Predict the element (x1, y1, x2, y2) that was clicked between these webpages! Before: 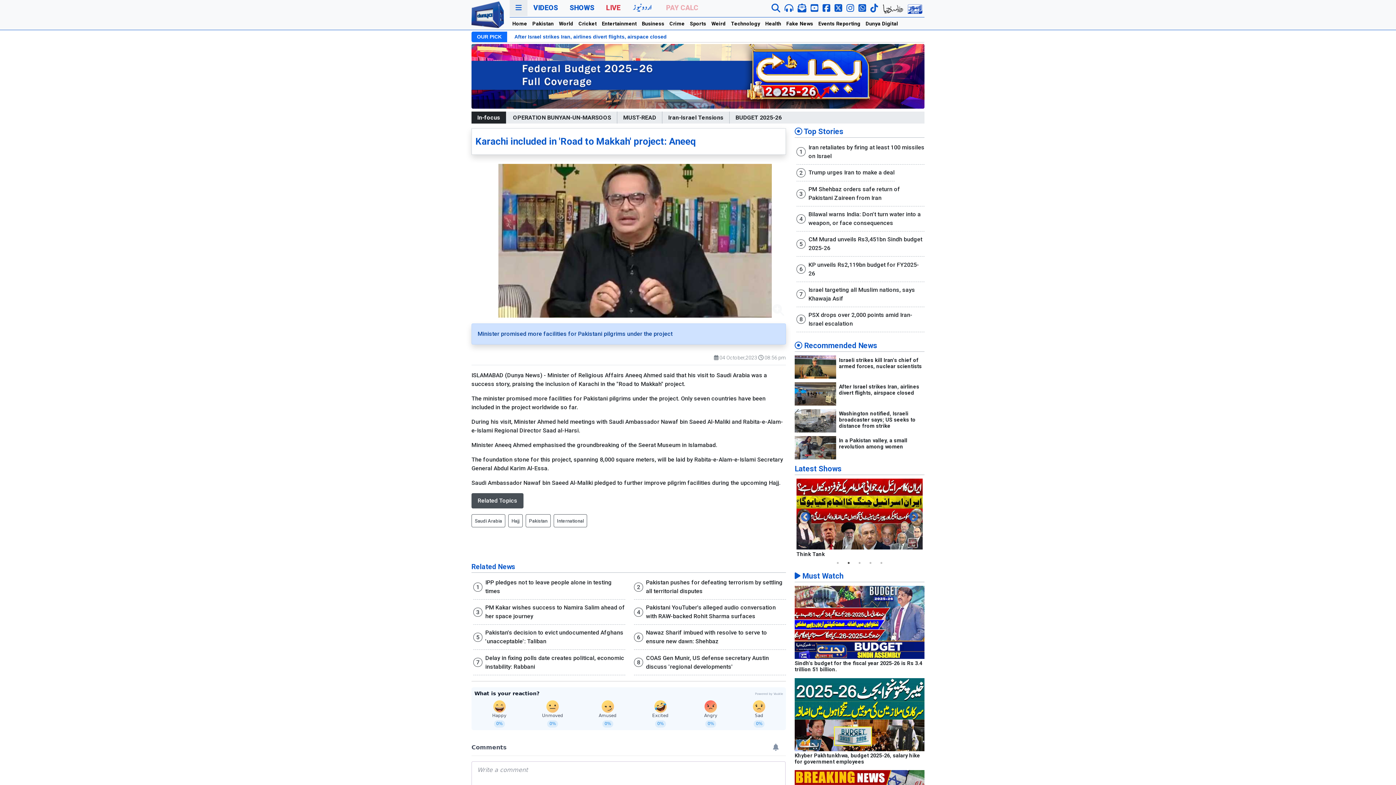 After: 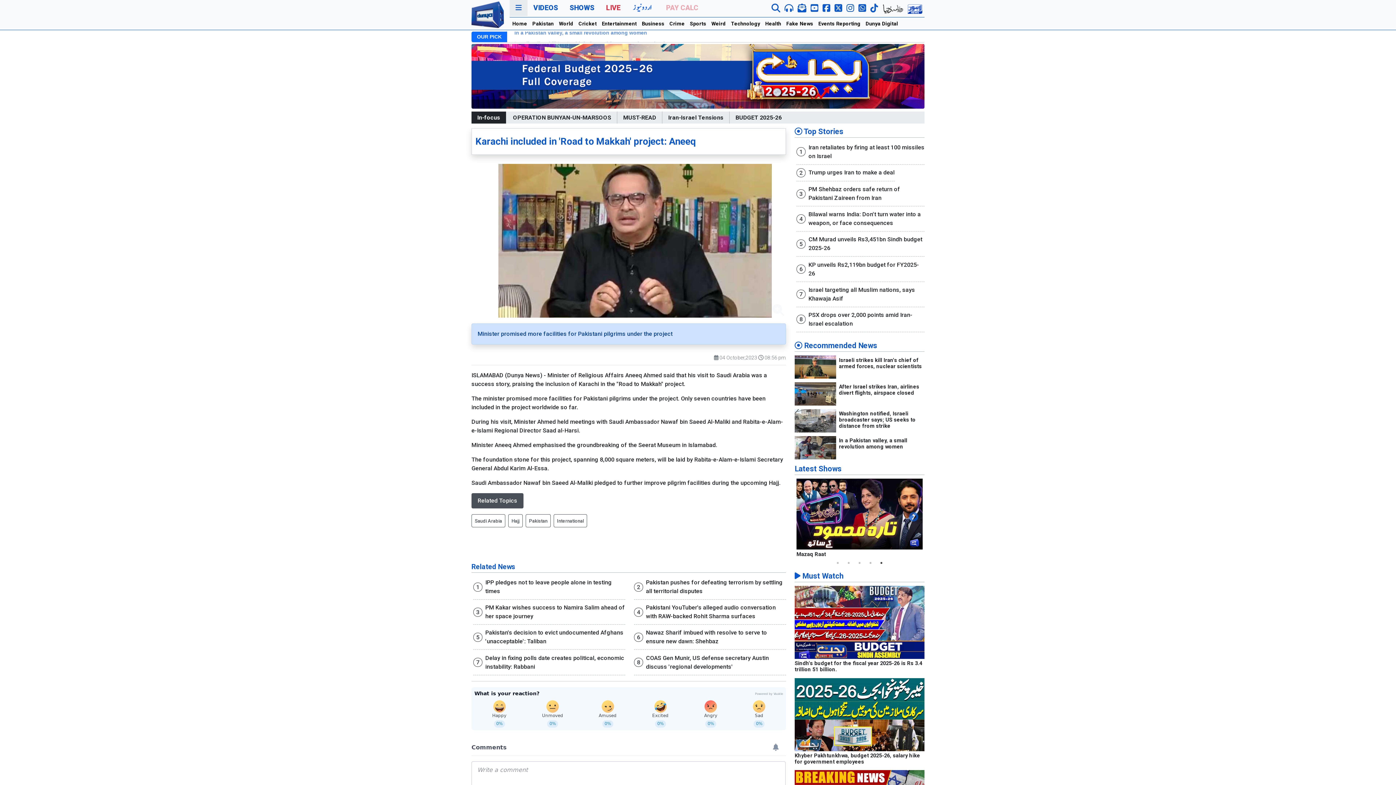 Action: bbox: (794, 618, 924, 625)